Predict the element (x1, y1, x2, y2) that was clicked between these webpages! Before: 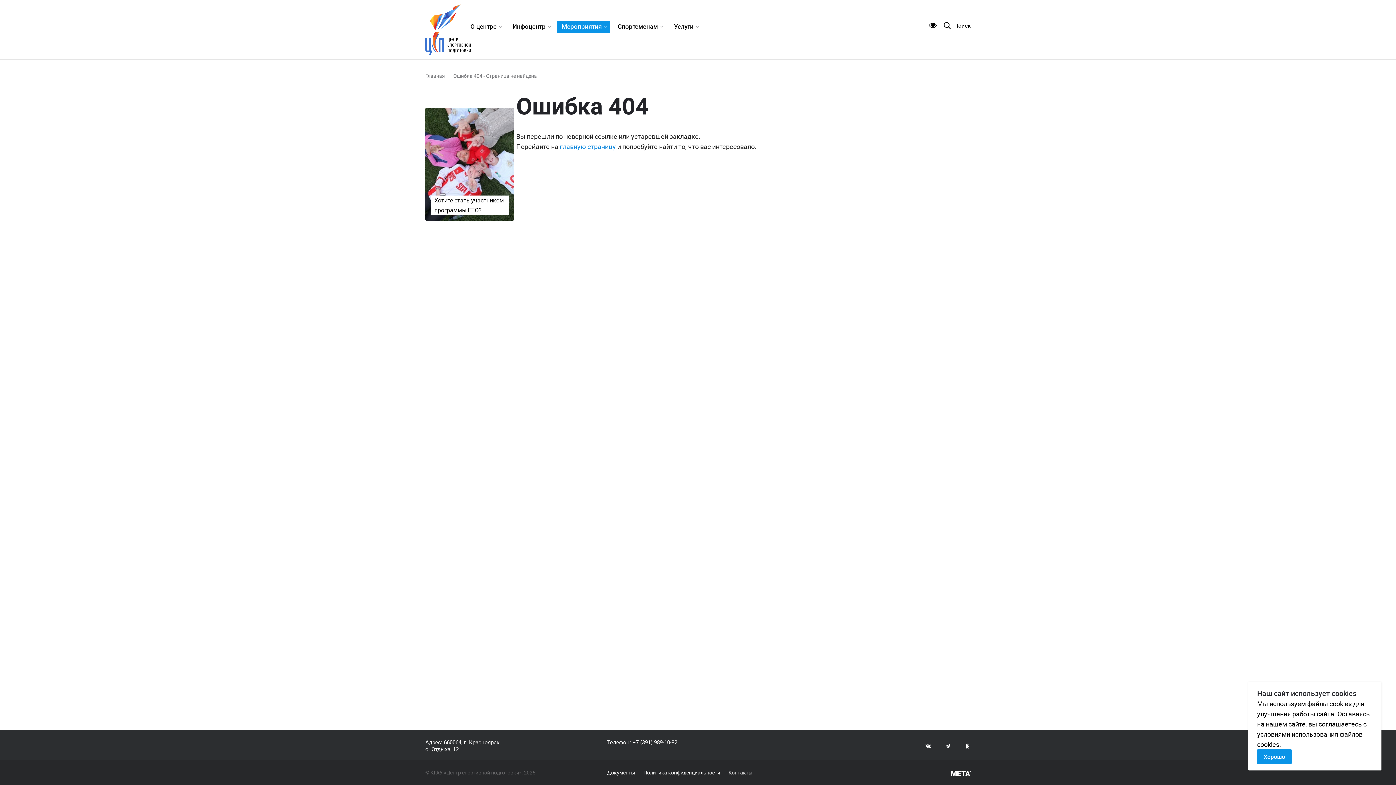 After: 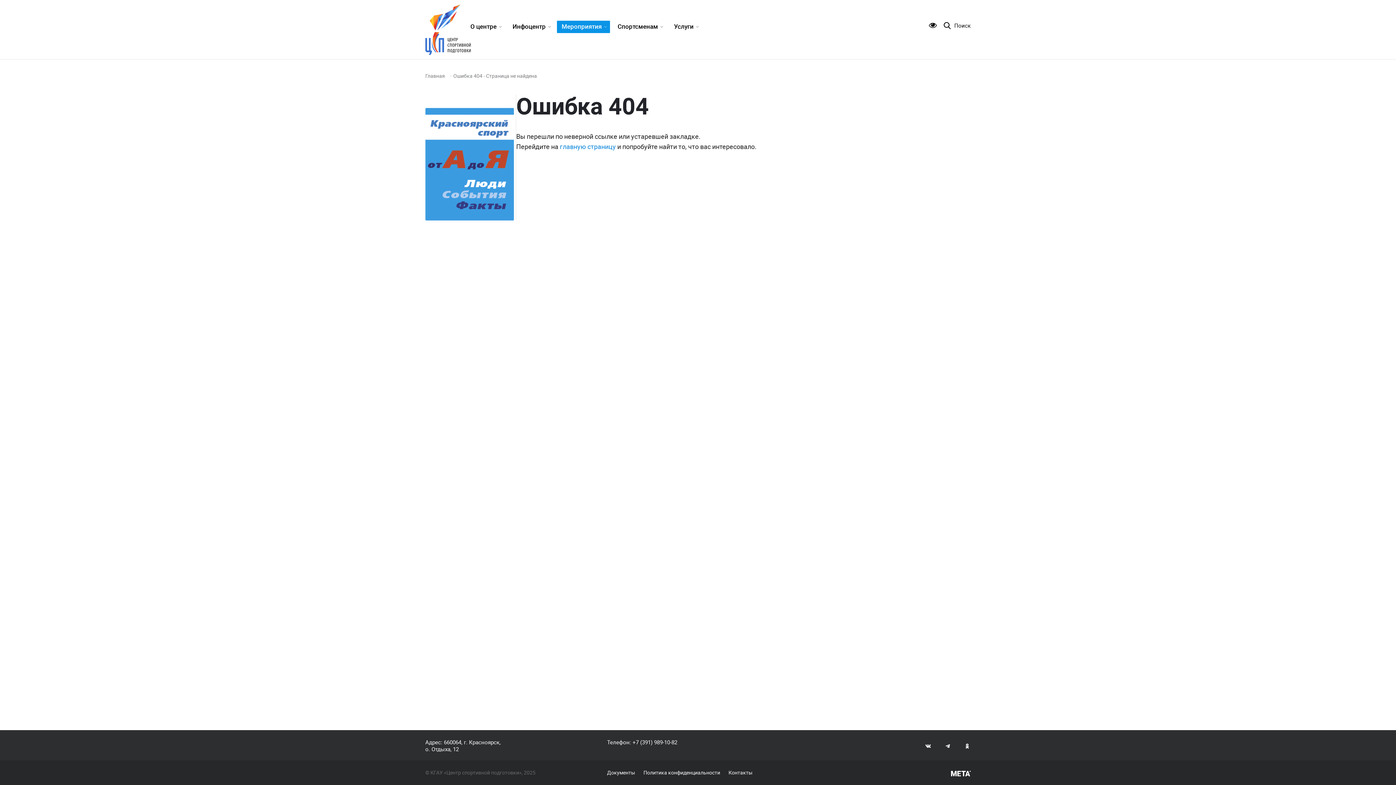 Action: bbox: (1257, 749, 1292, 764) label: Хорошо